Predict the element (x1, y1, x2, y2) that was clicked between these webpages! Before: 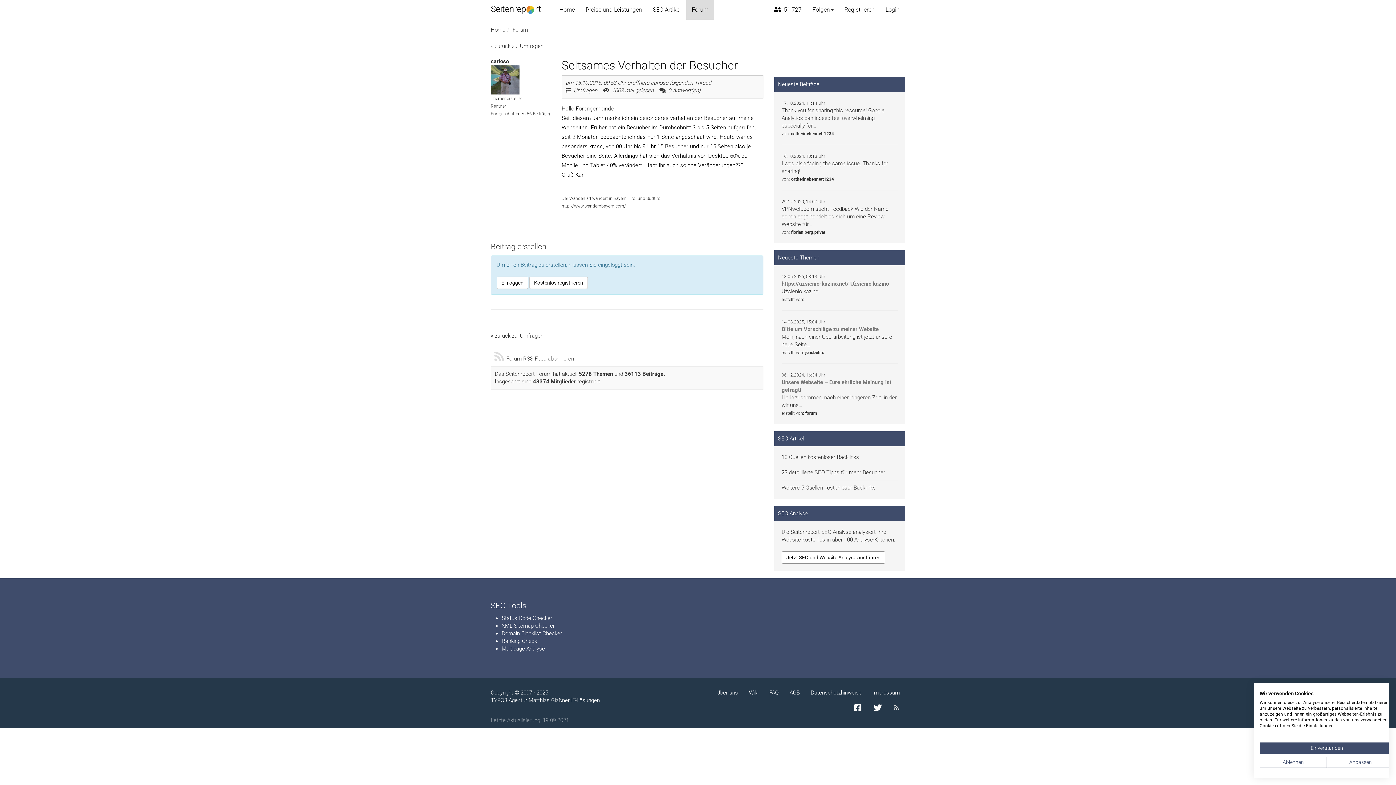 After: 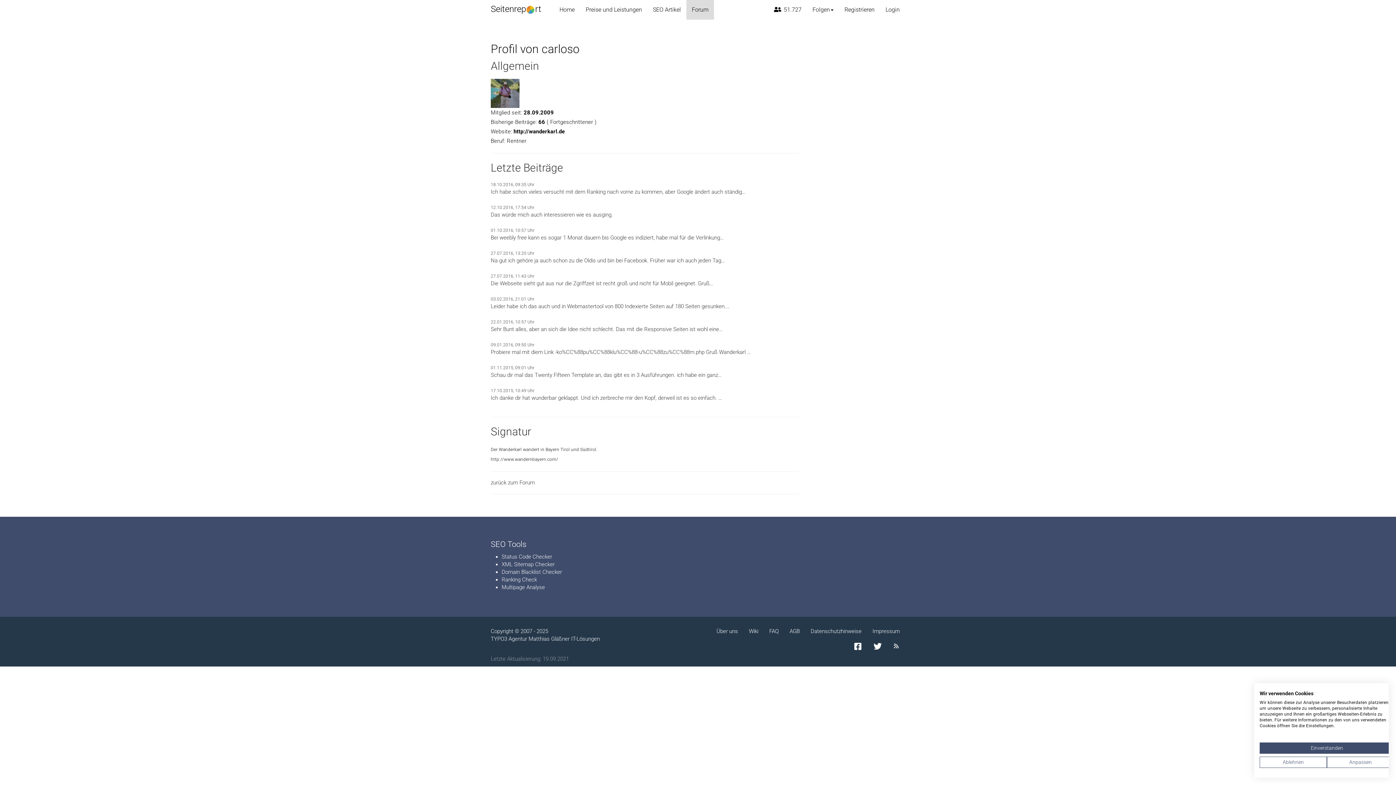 Action: label: carloso
 bbox: (490, 58, 509, 64)